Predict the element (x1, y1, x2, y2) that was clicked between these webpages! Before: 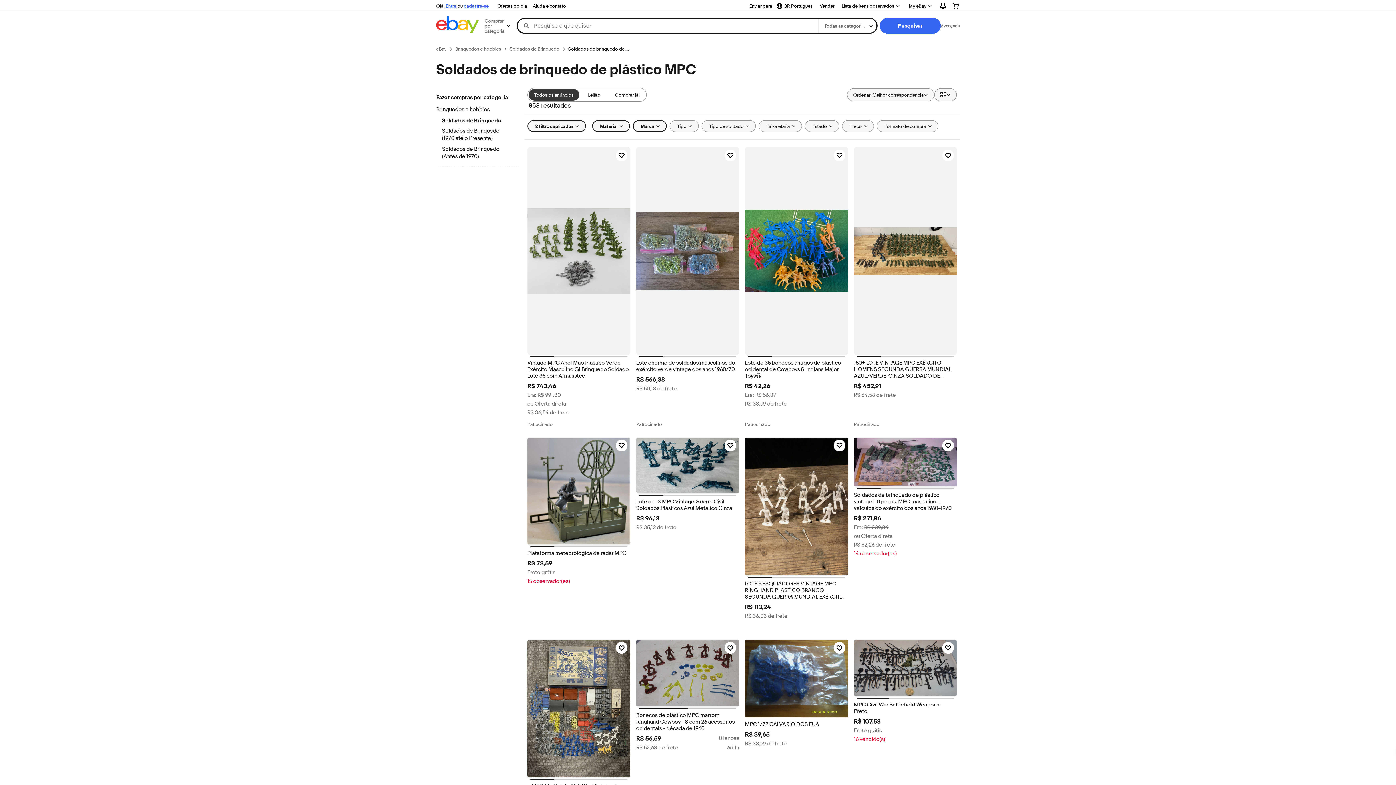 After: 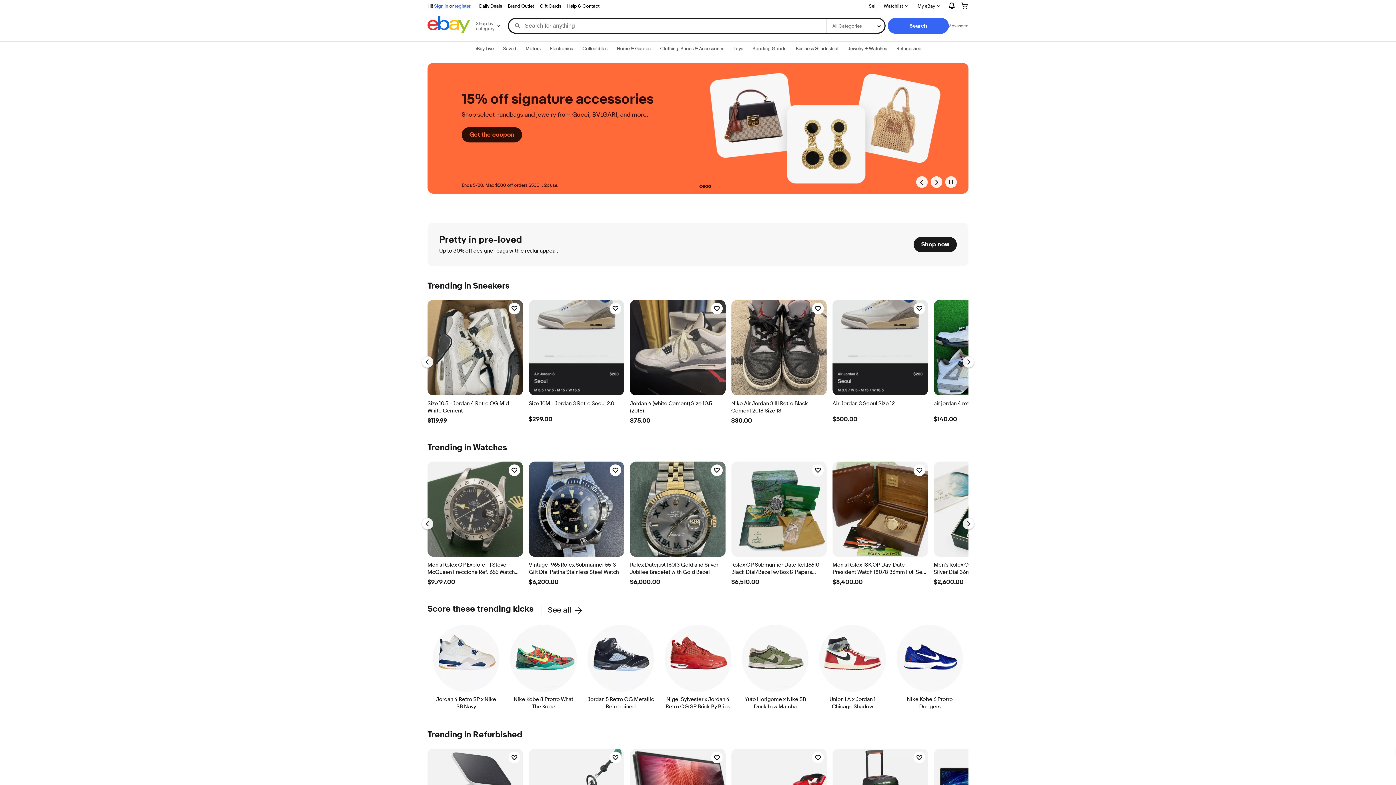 Action: bbox: (436, 45, 446, 52) label: eBay